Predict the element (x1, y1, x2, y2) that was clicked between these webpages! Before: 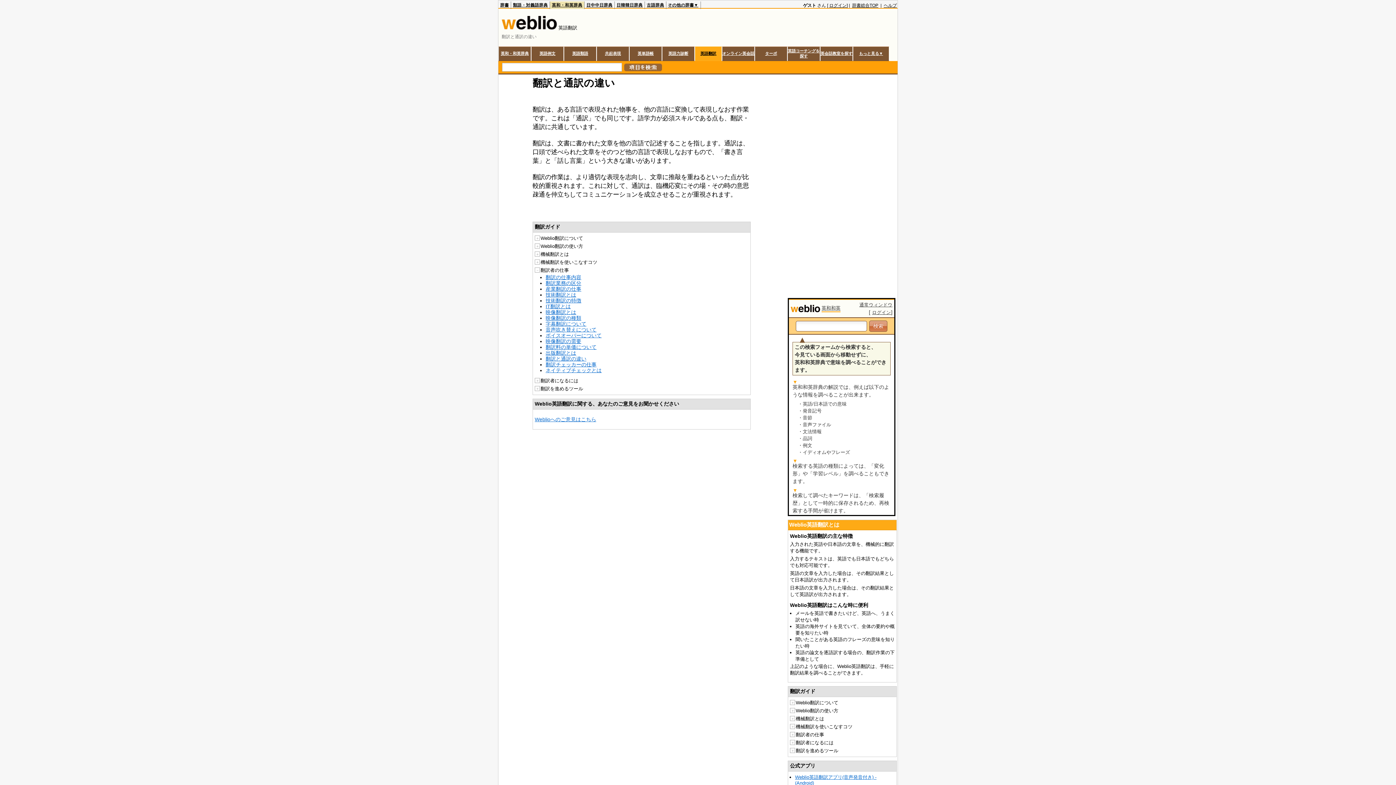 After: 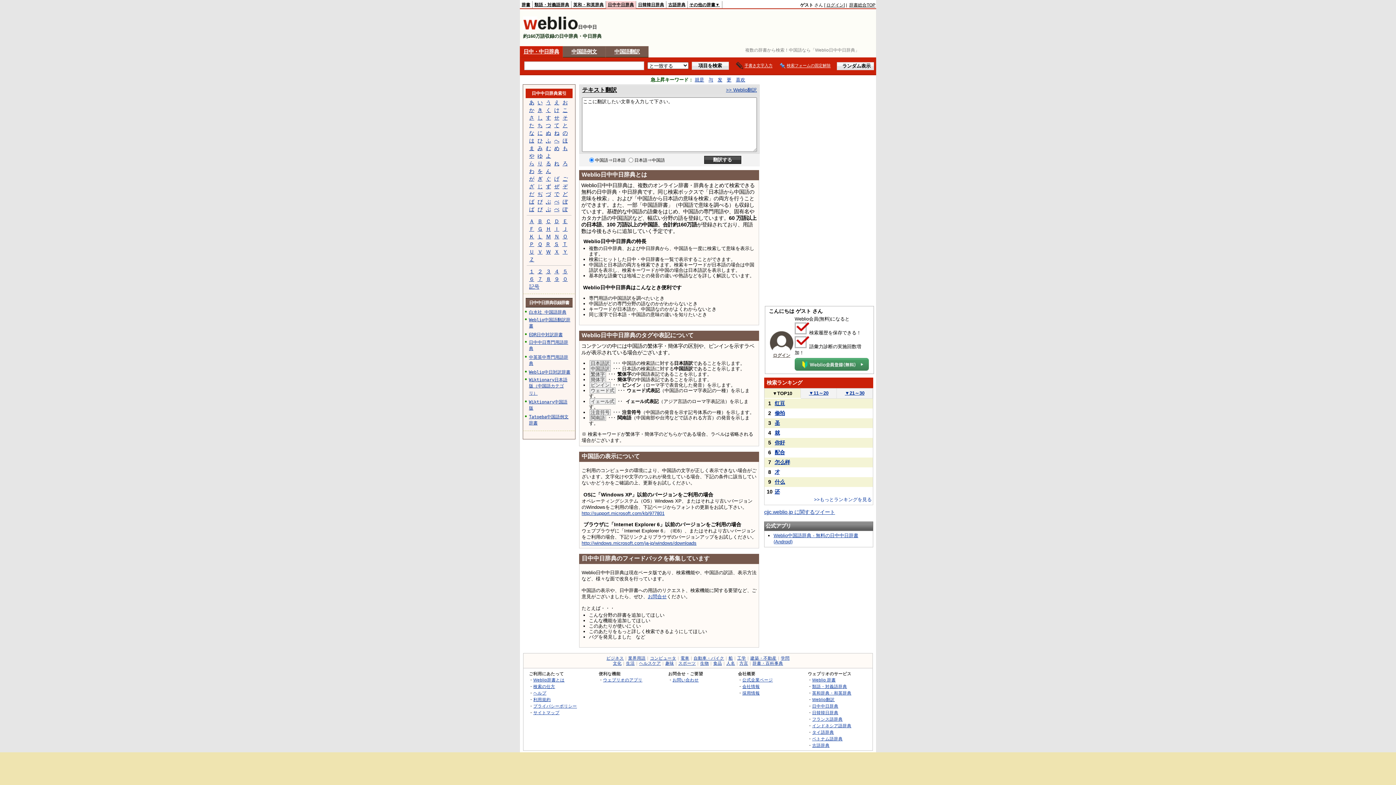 Action: label: 日中中日辞典 bbox: (586, 2, 612, 7)